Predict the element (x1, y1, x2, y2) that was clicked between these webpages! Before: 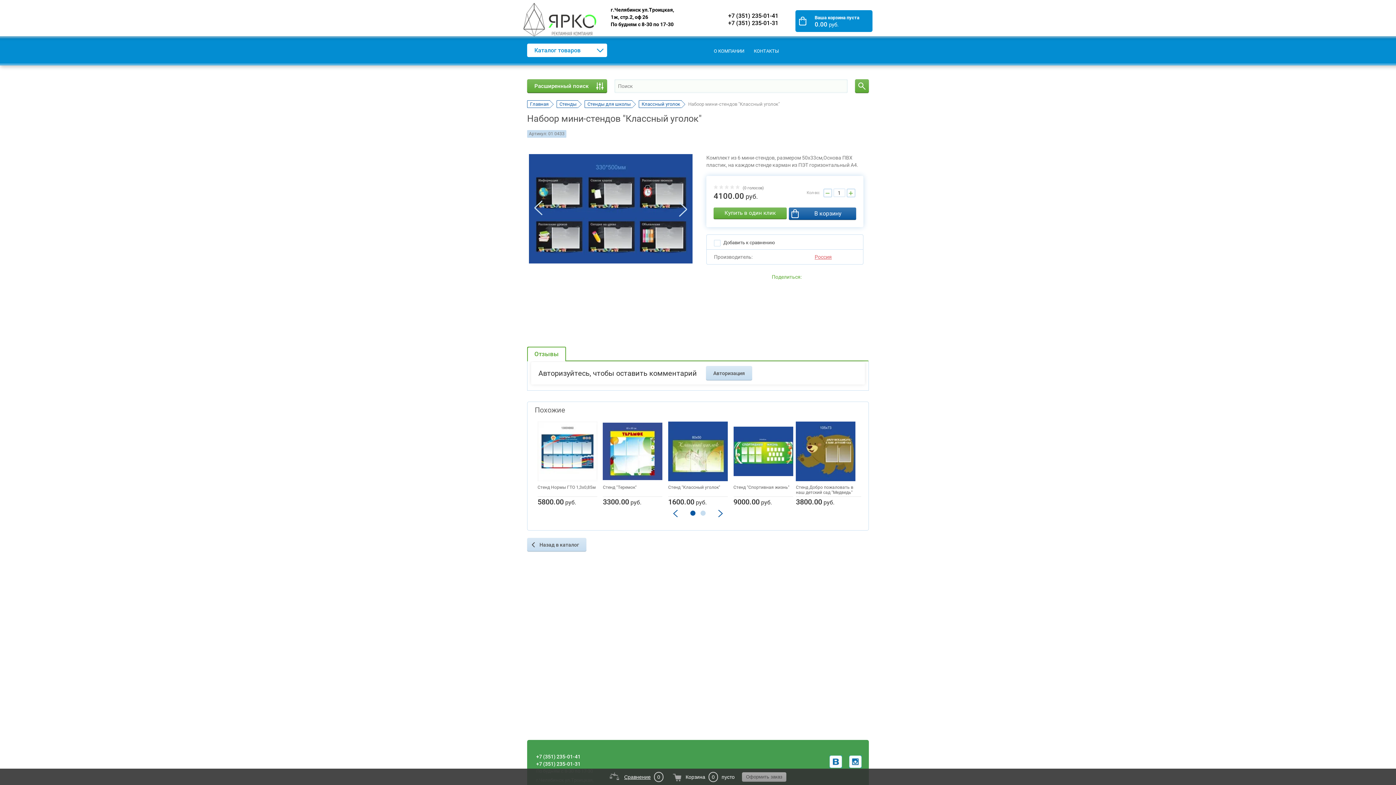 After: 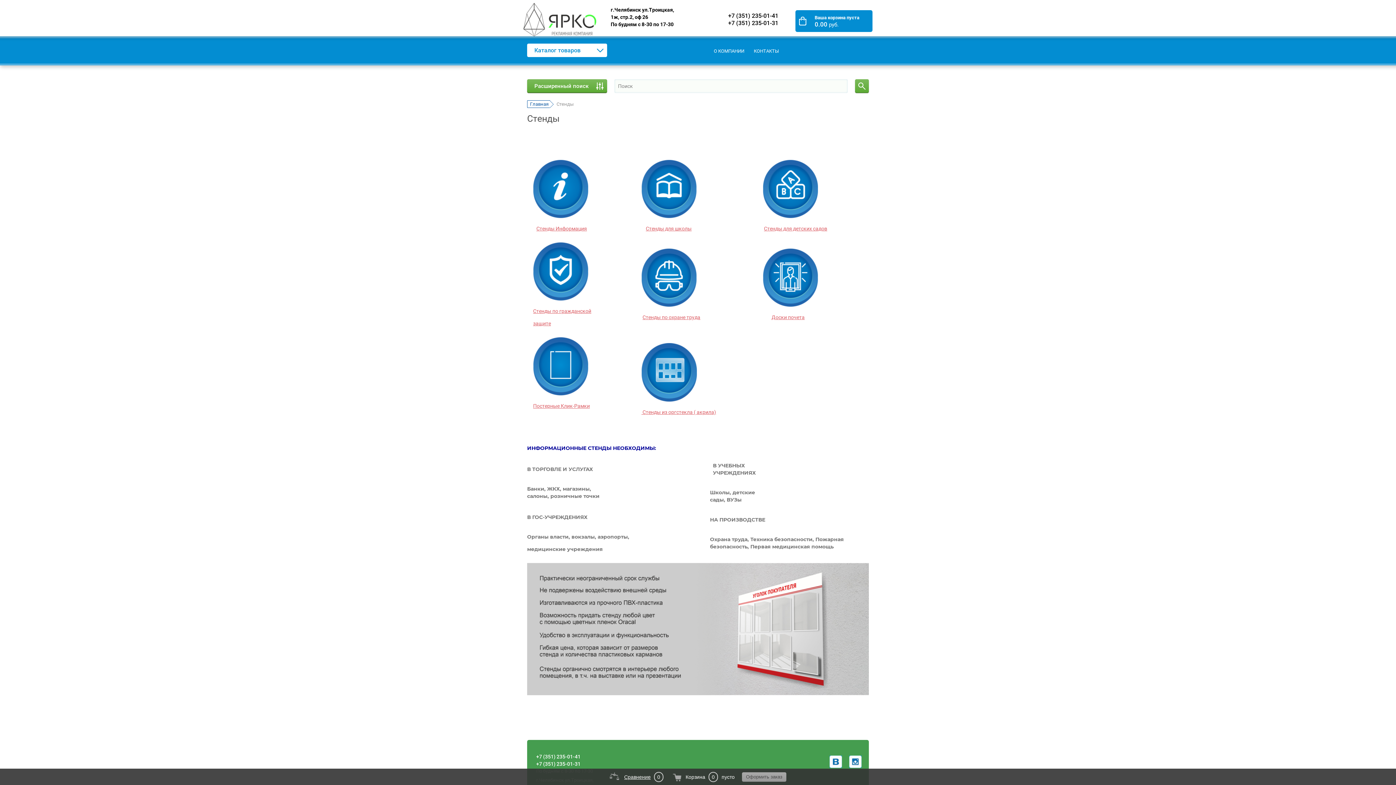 Action: bbox: (556, 100, 578, 108) label: Стенды